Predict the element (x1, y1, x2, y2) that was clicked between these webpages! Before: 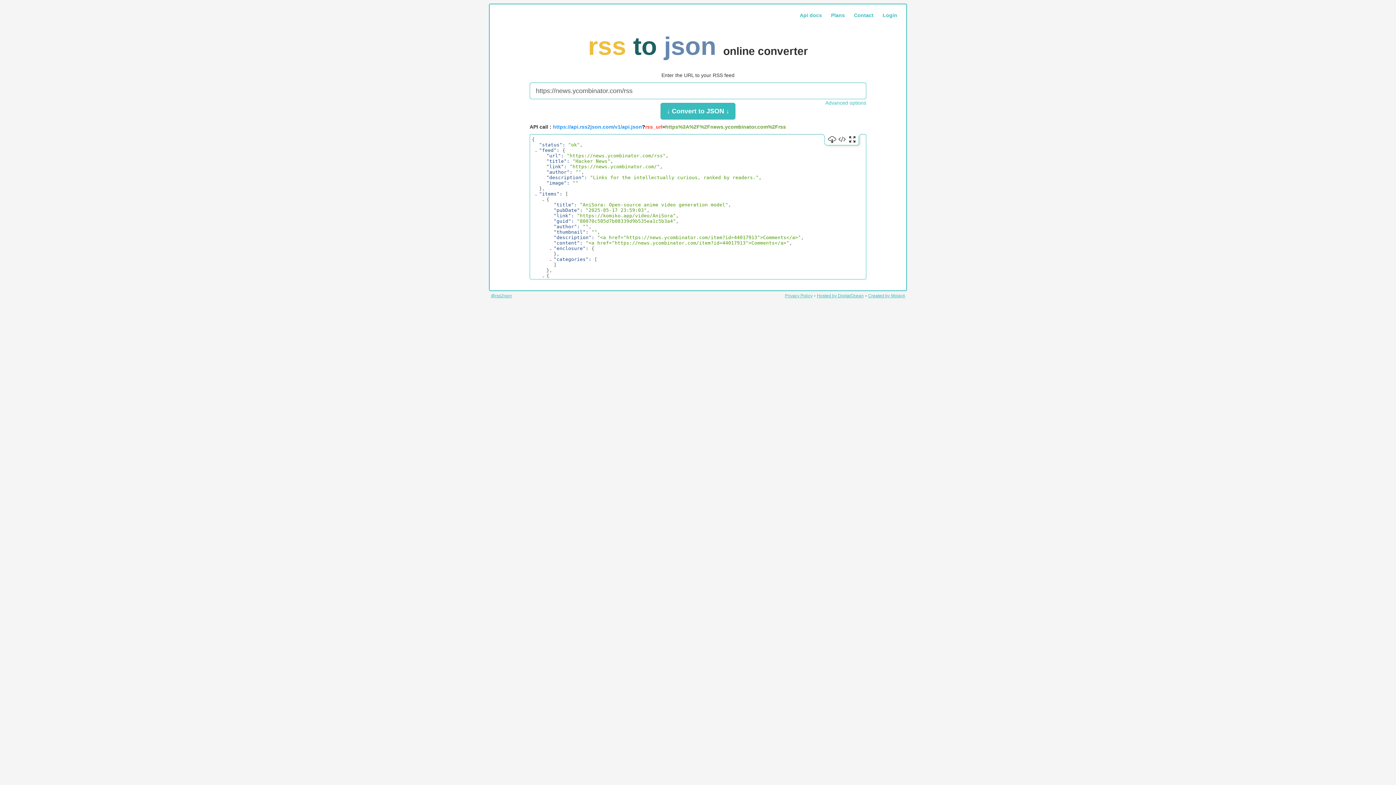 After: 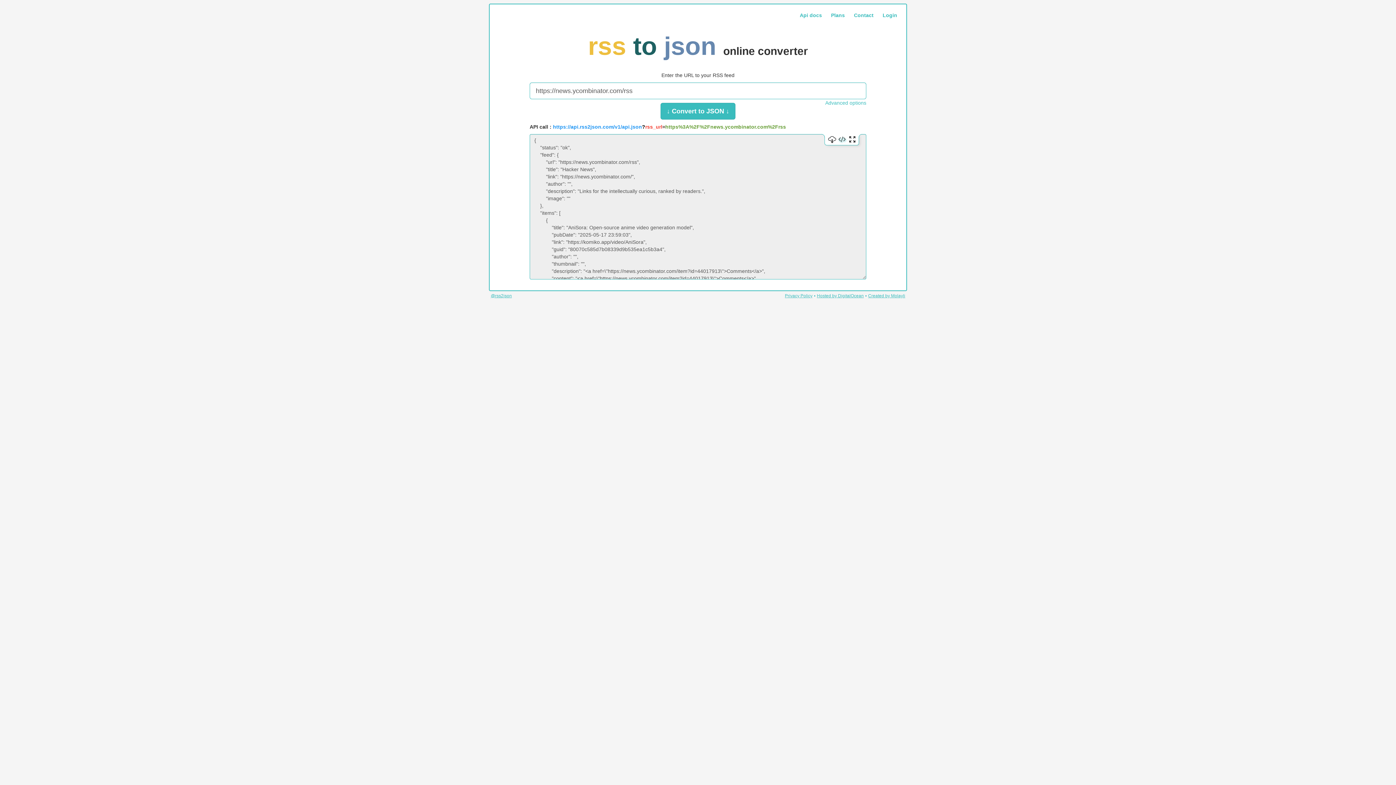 Action: bbox: (838, 135, 846, 145)